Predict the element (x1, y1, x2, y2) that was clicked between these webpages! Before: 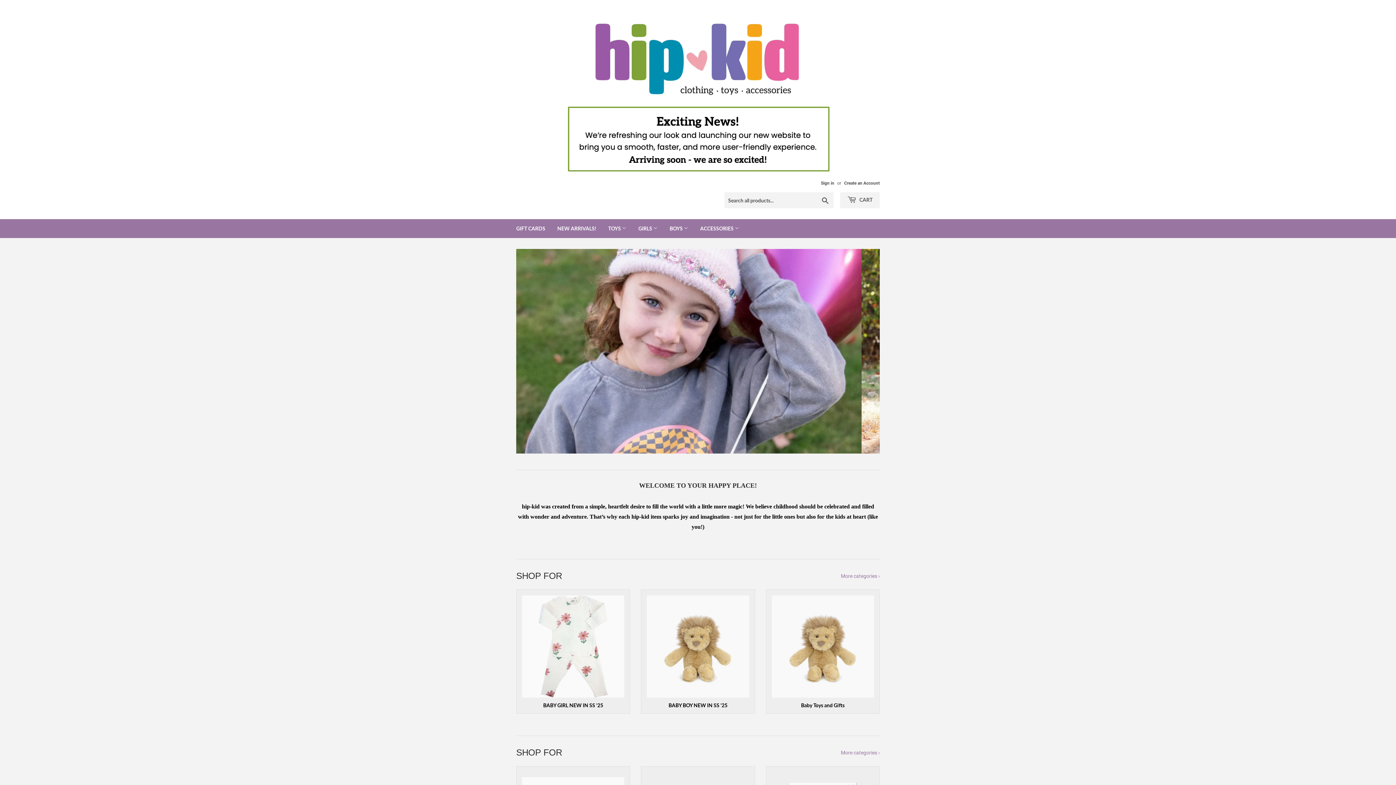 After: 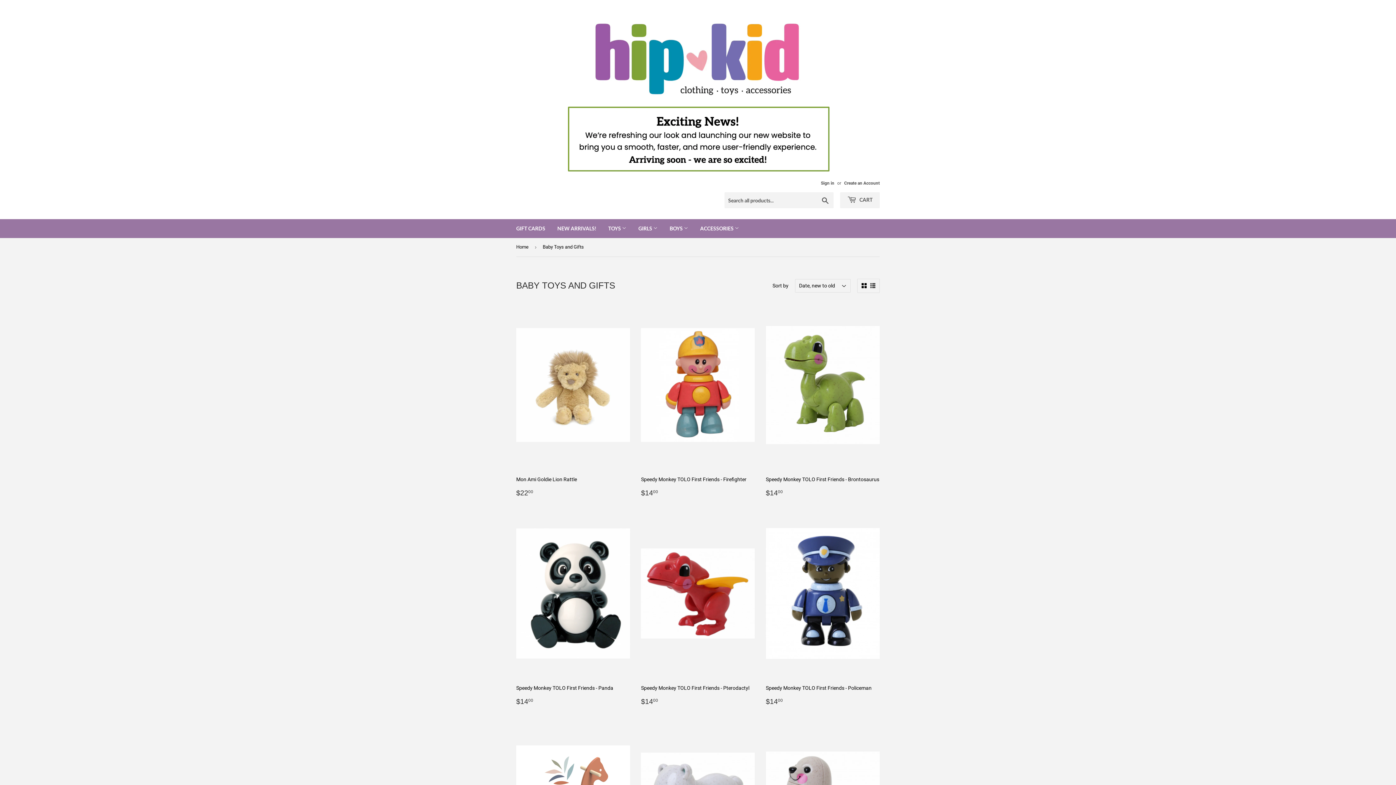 Action: label: Baby Toys and Gifts bbox: (766, 589, 879, 714)